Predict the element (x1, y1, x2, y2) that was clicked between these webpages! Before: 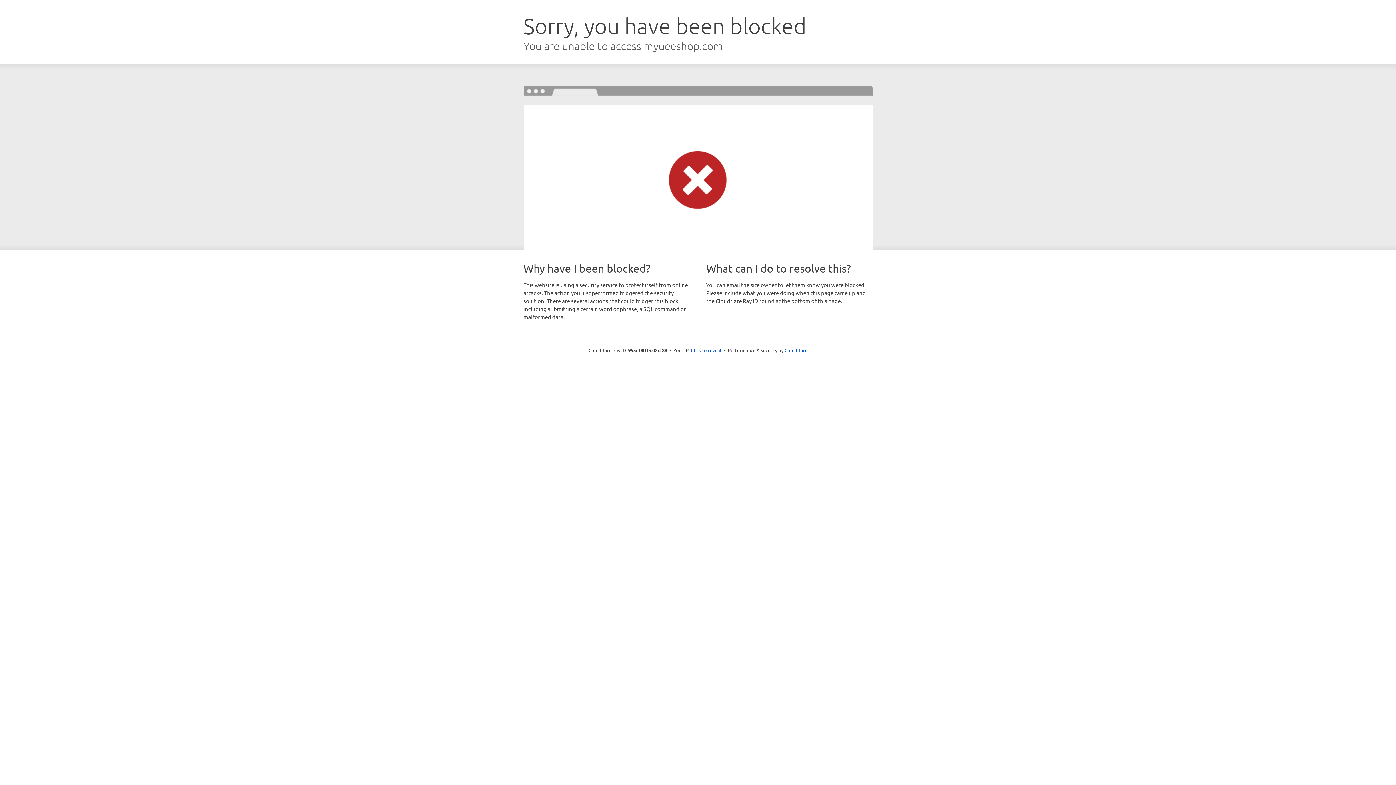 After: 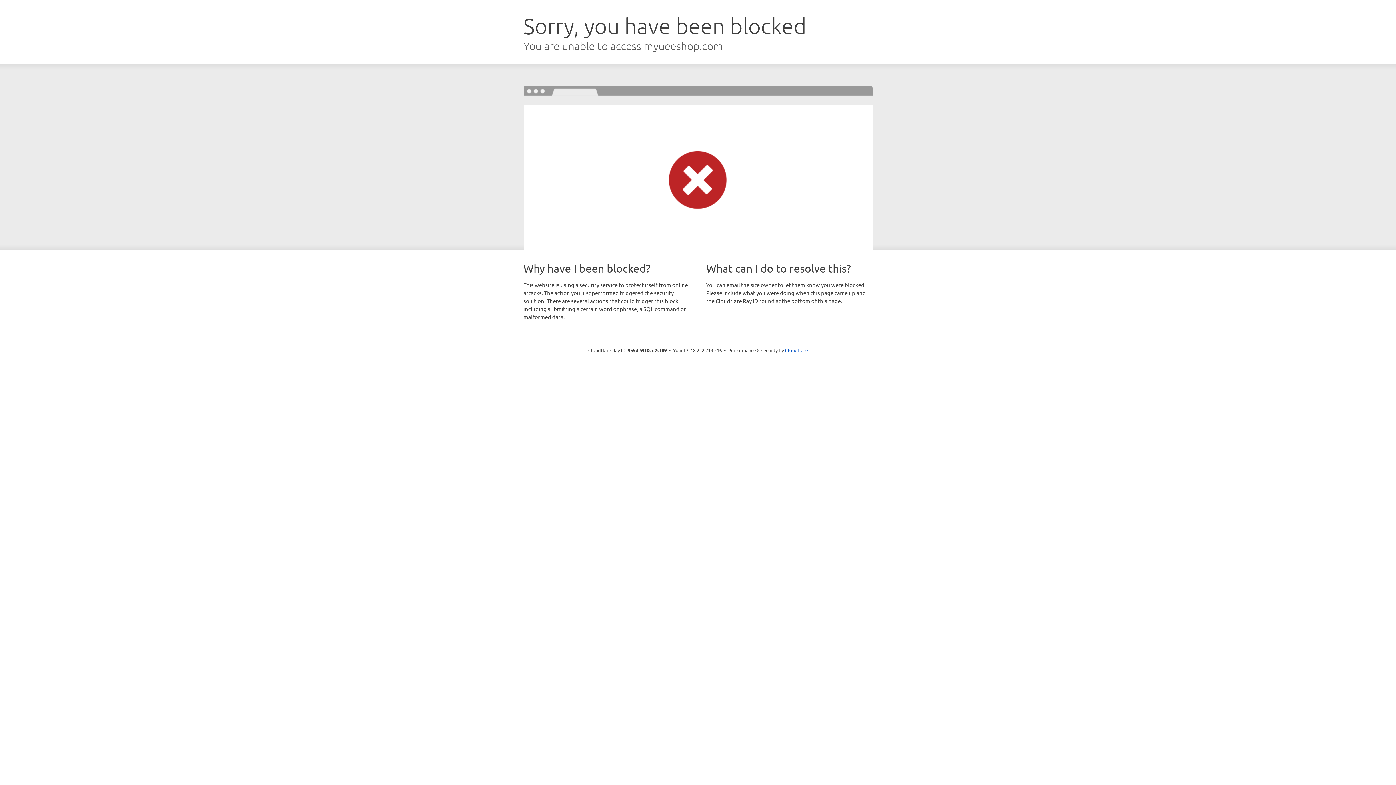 Action: bbox: (691, 346, 721, 353) label: Click to reveal